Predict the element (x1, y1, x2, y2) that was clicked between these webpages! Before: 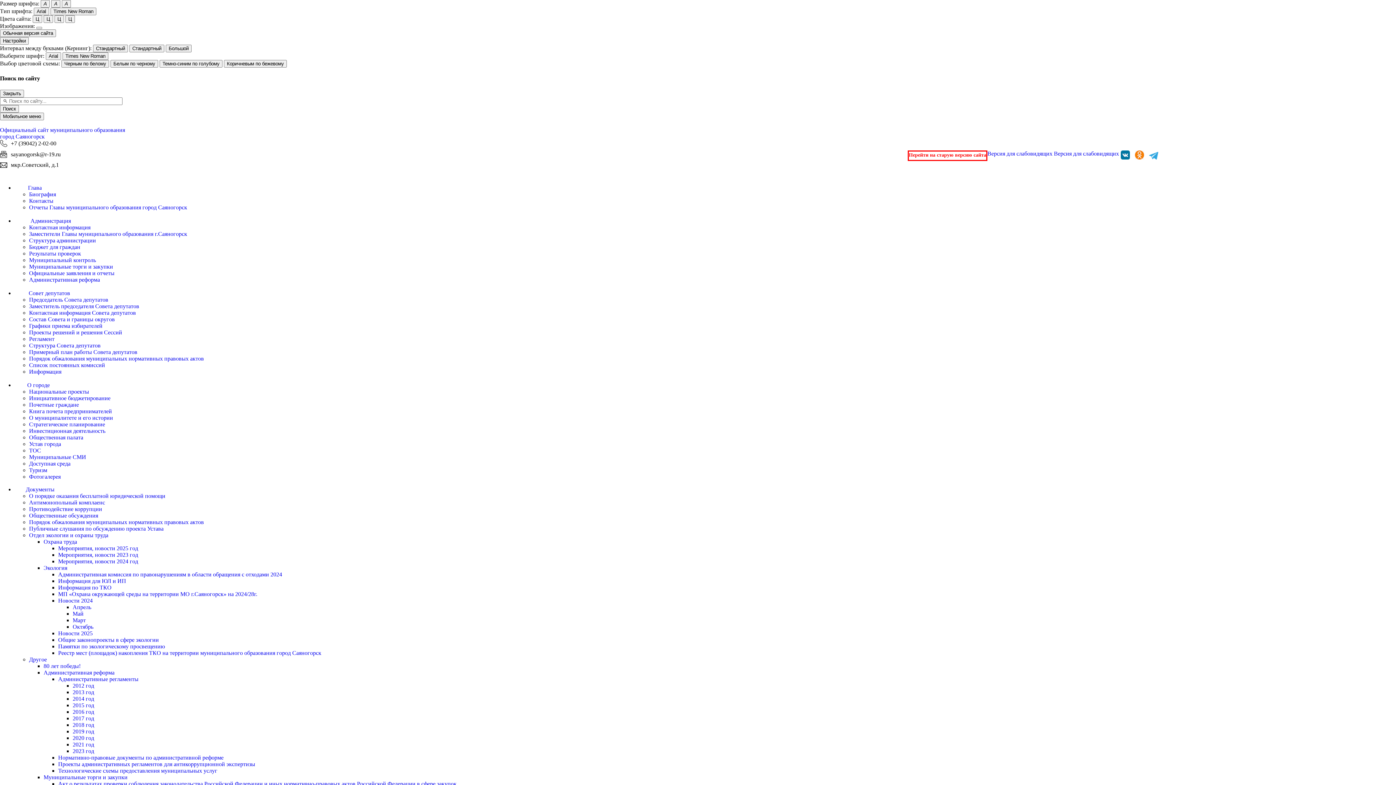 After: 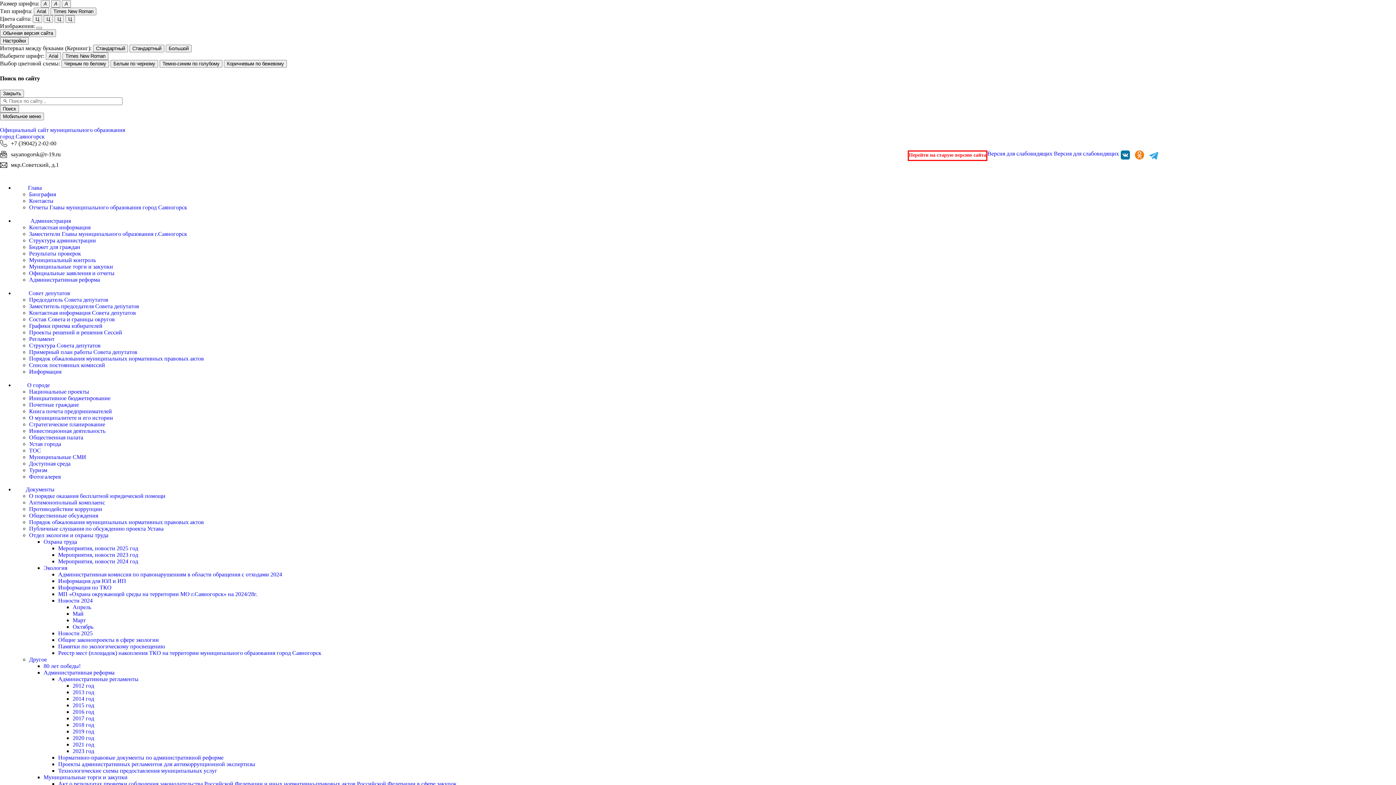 Action: label: Устав города bbox: (29, 441, 61, 447)